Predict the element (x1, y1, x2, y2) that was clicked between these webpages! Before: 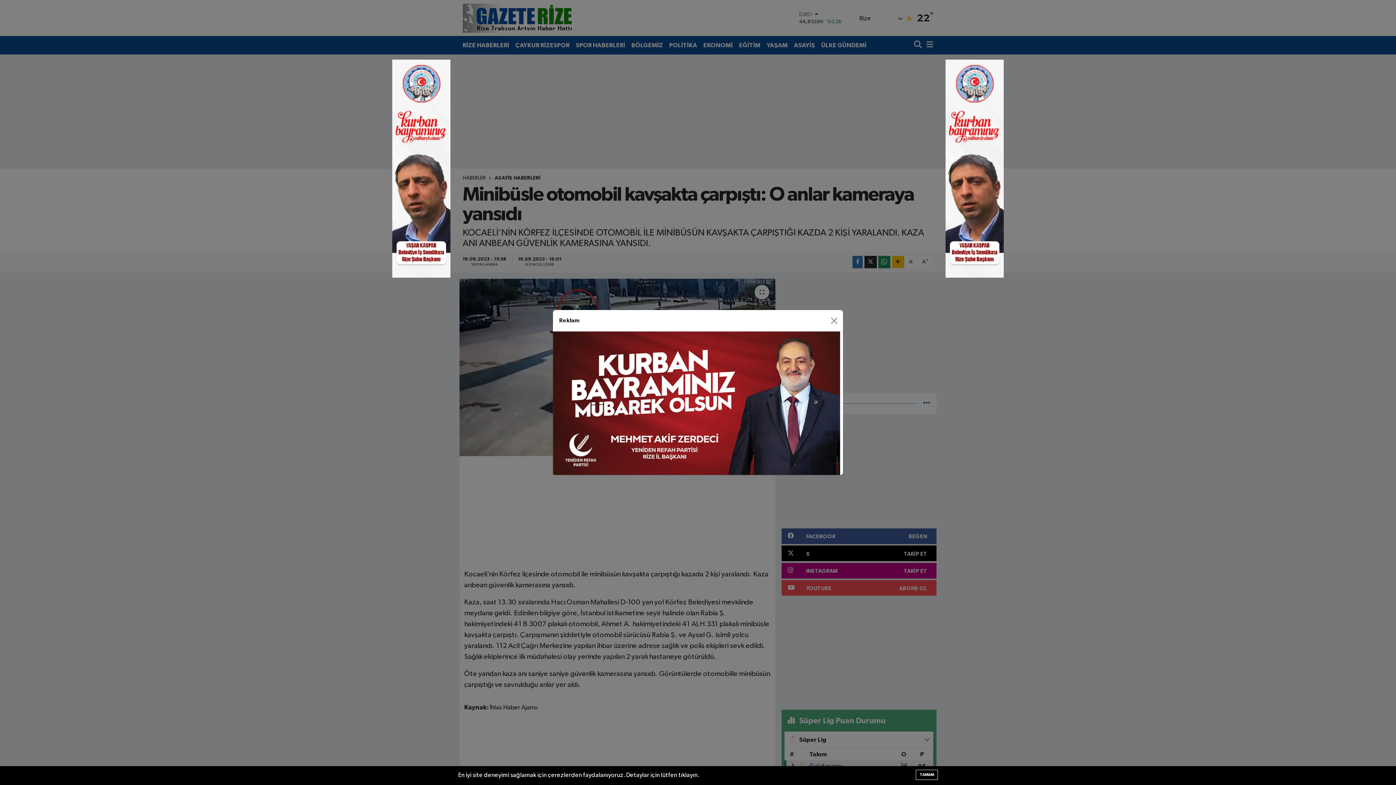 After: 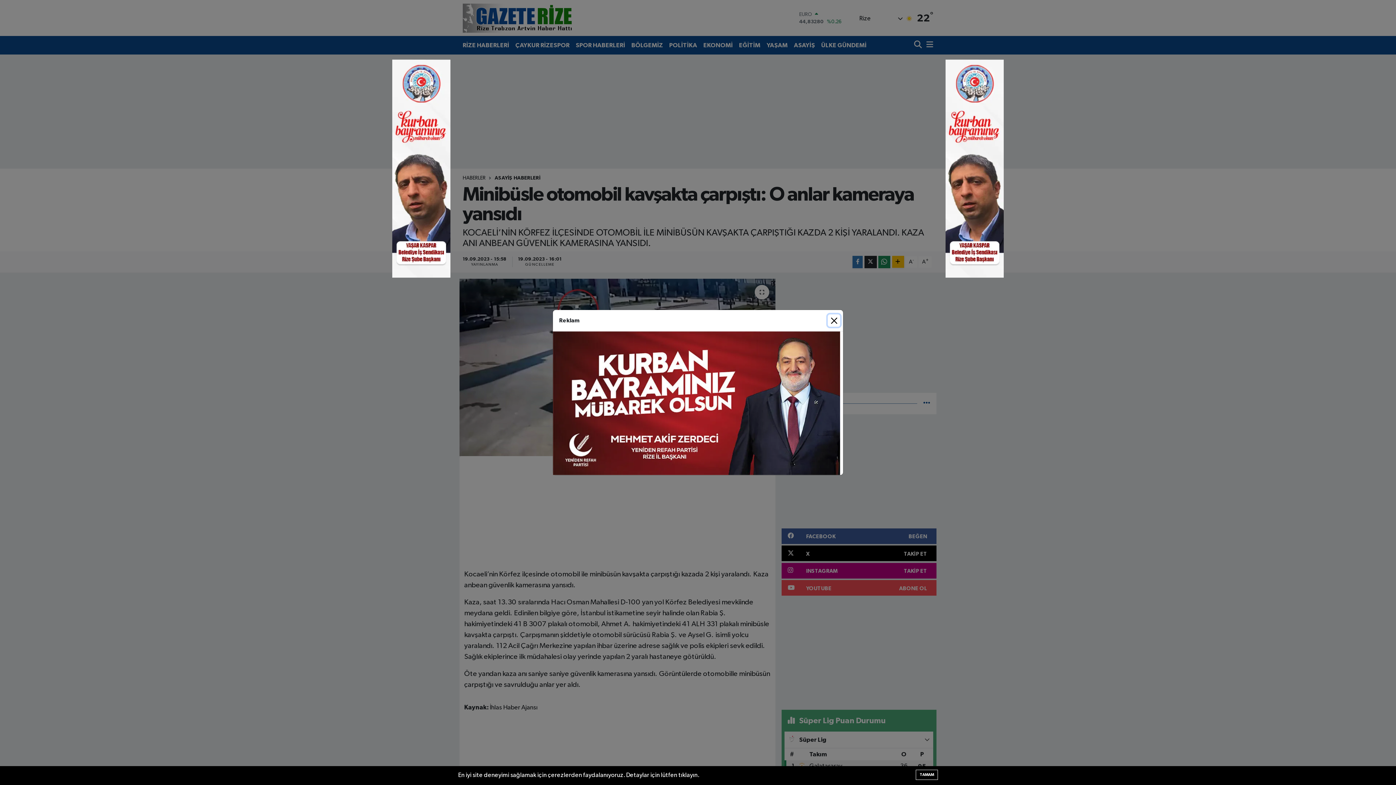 Action: bbox: (392, 165, 450, 171)